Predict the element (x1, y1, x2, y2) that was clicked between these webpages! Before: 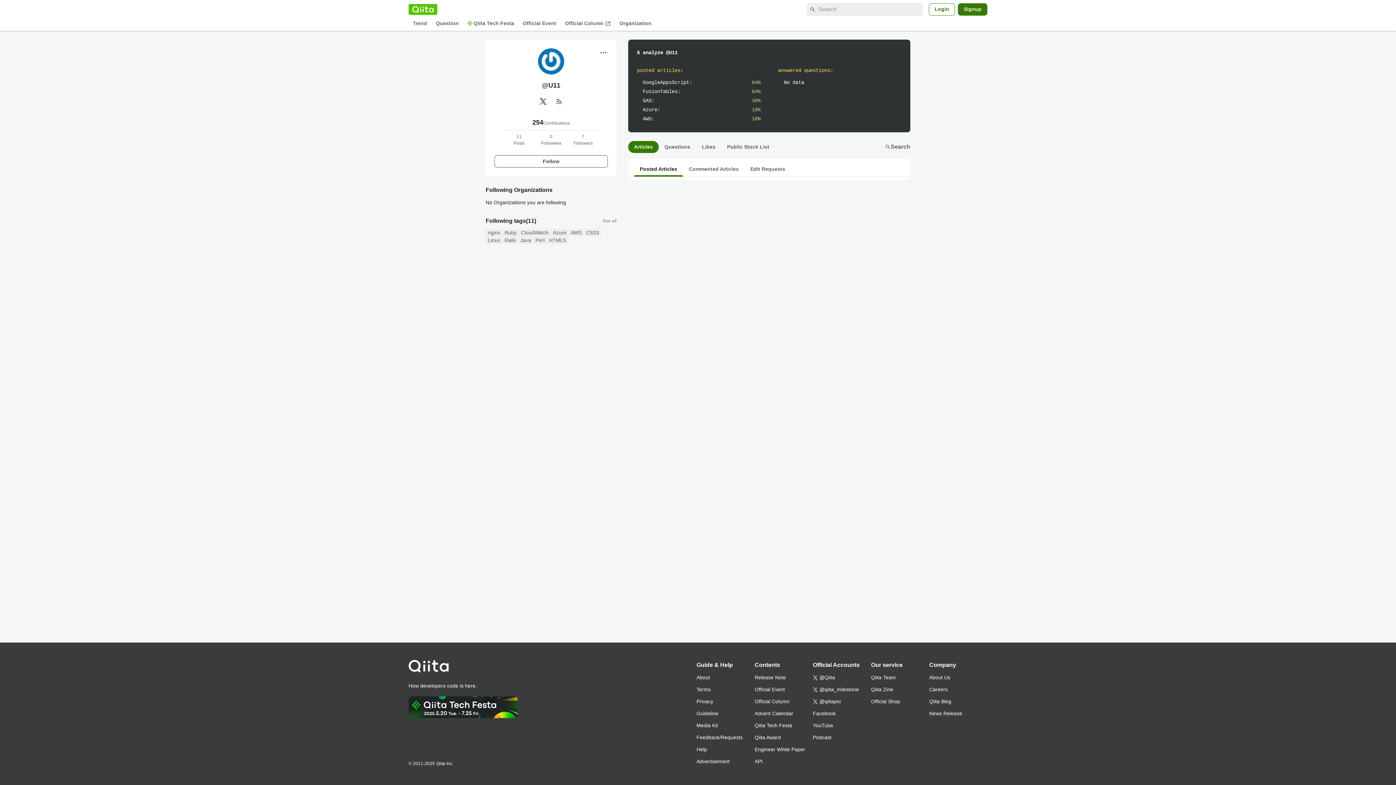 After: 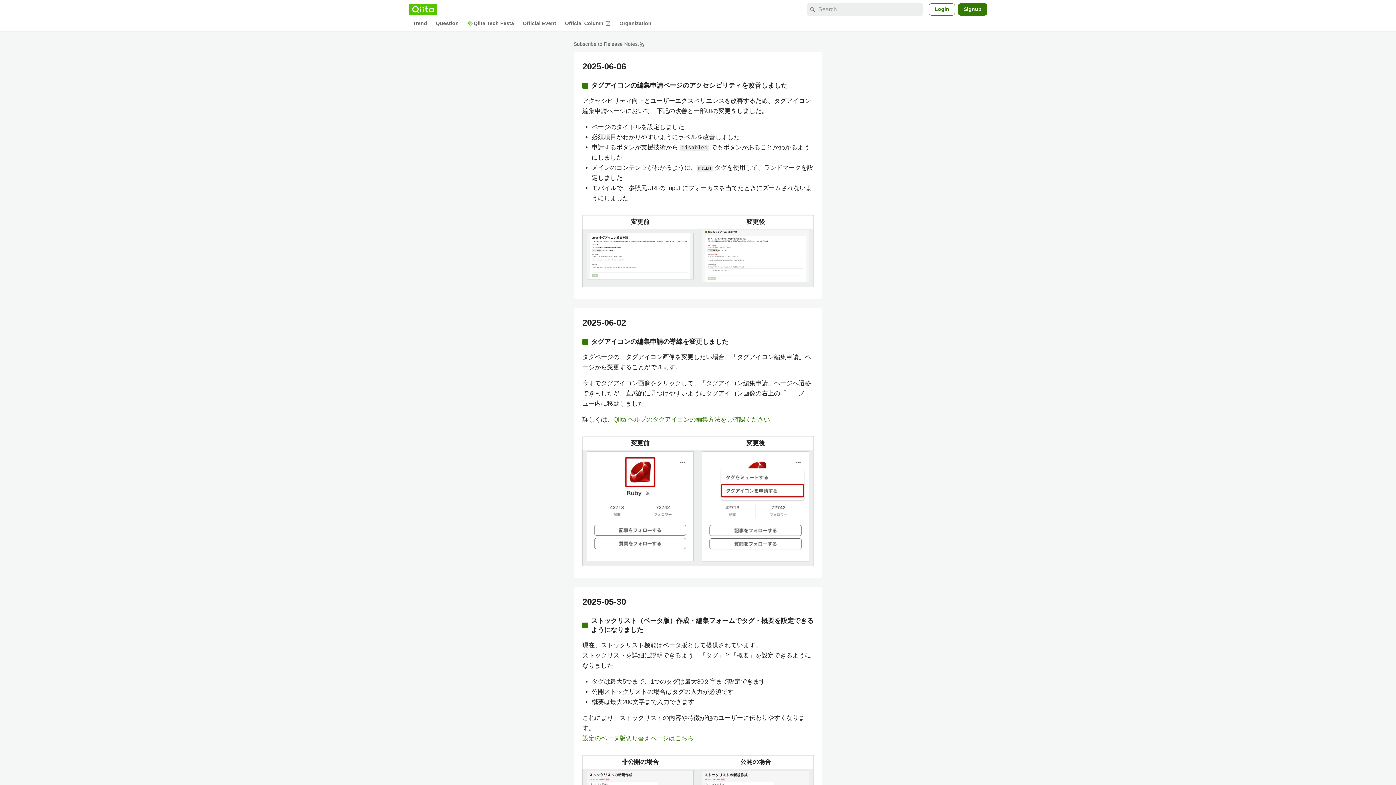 Action: label: Release Note bbox: (754, 672, 813, 684)